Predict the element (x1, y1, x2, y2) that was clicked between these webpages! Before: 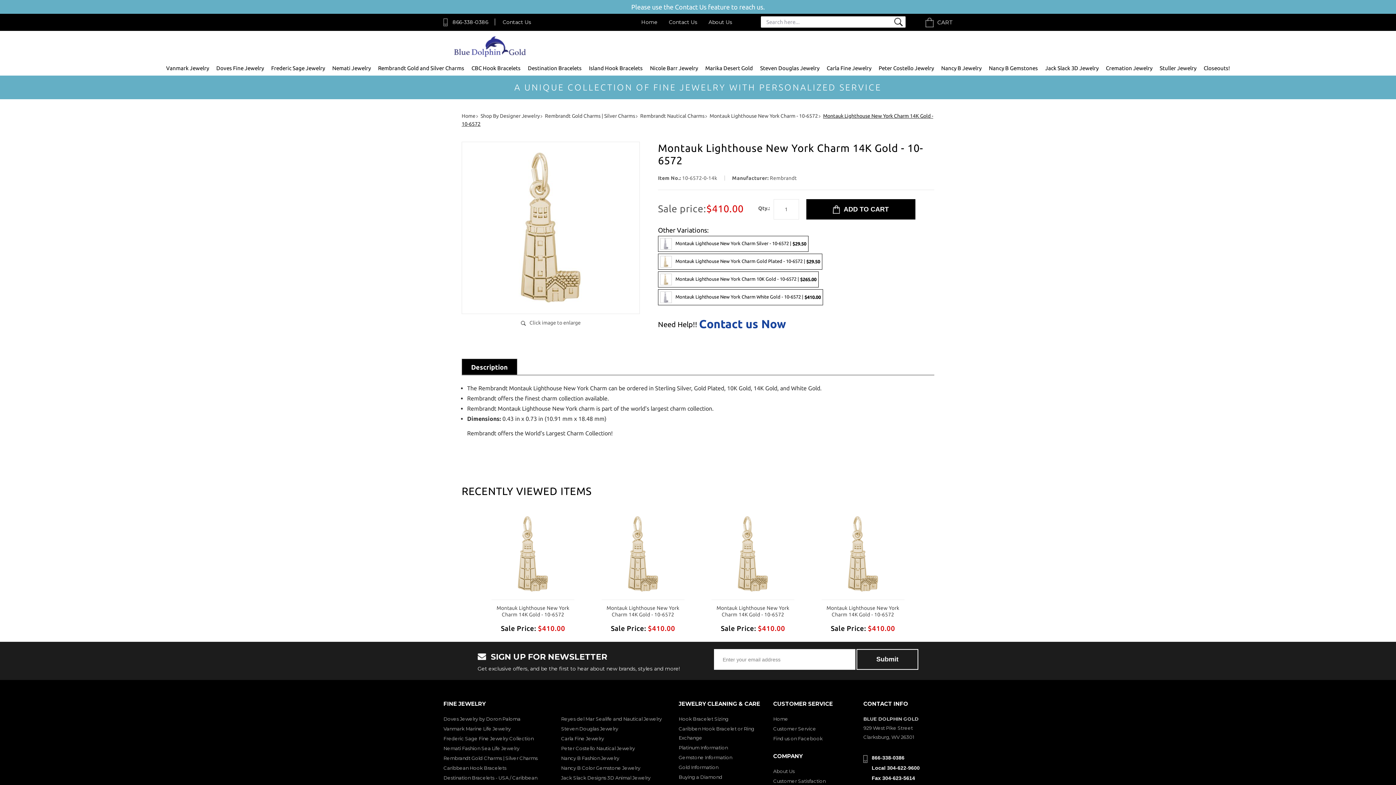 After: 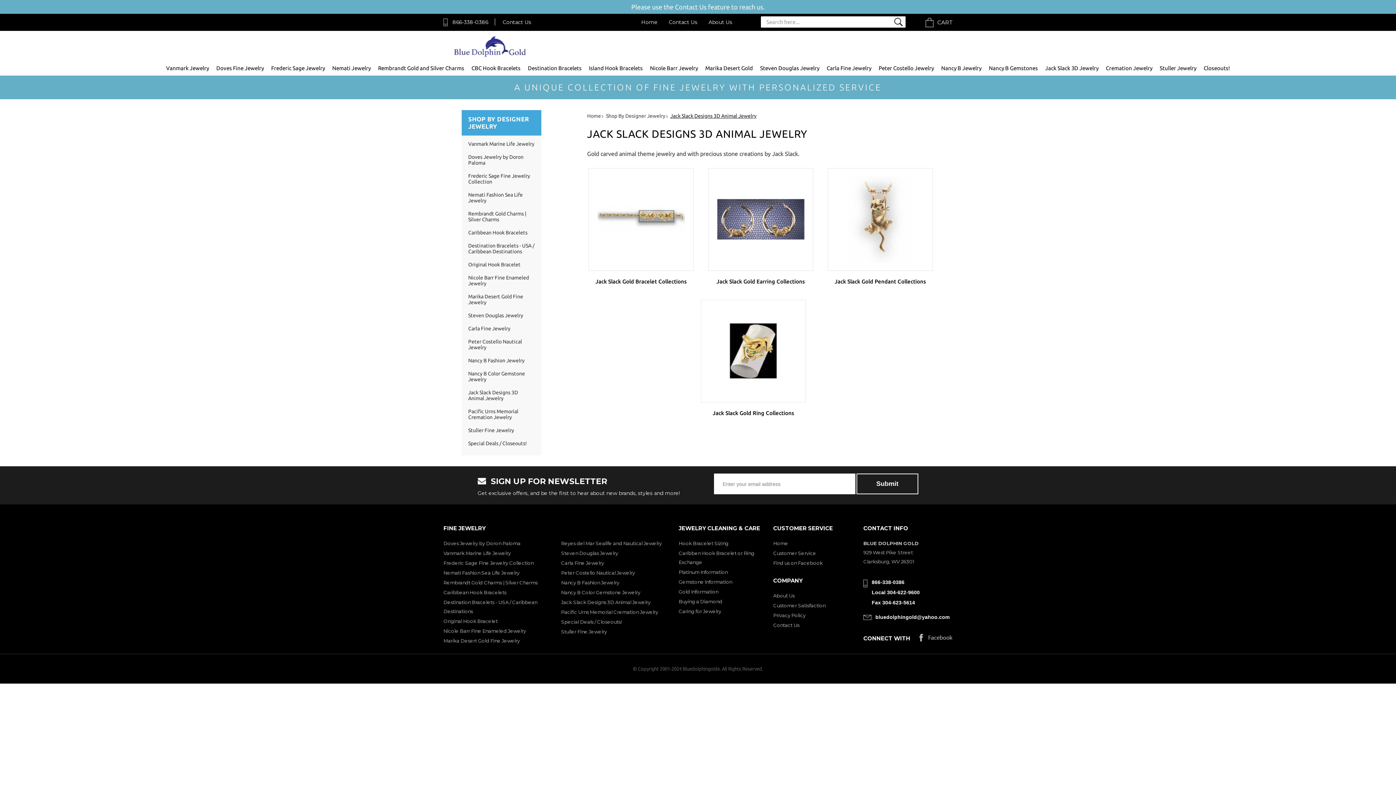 Action: bbox: (561, 775, 650, 781) label: Jack Slack Designs 3D Animal Jewelry